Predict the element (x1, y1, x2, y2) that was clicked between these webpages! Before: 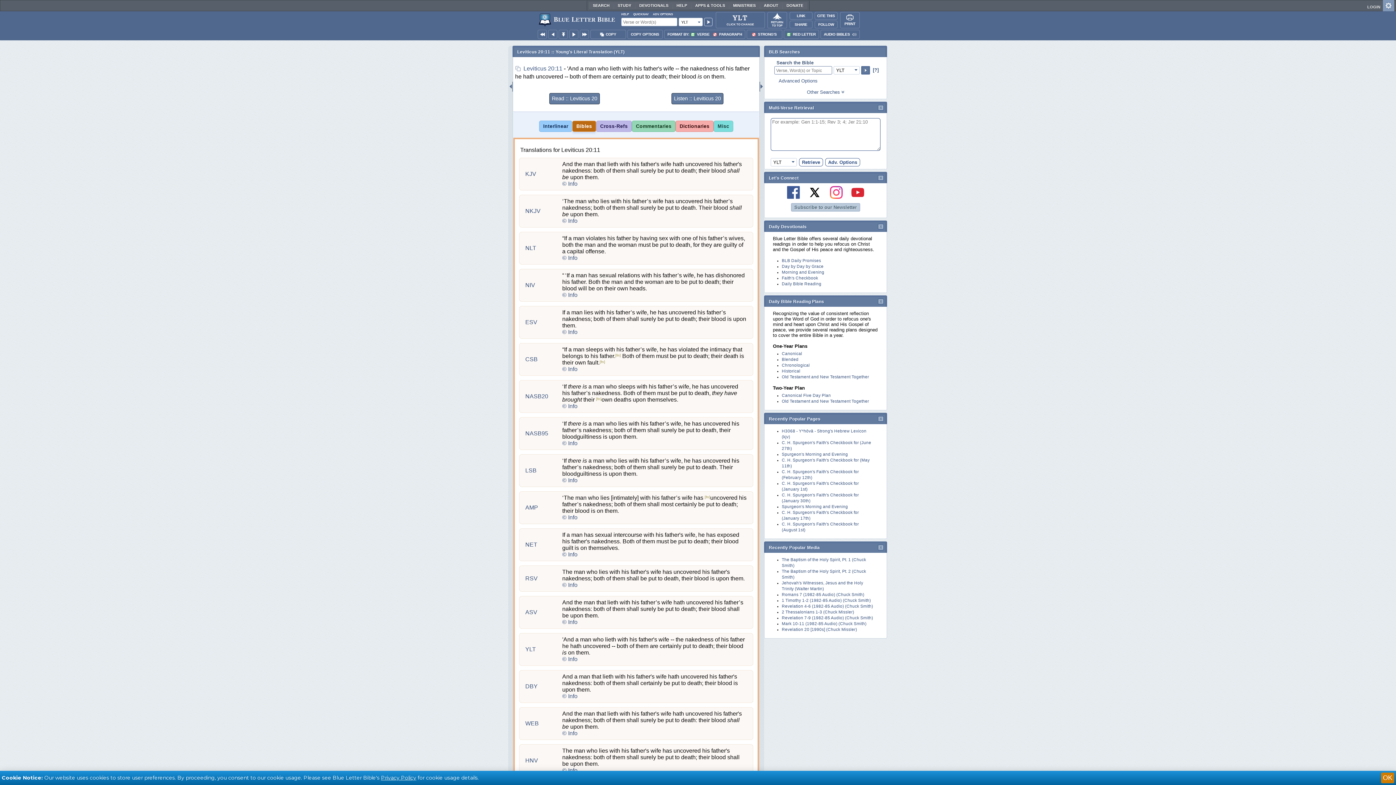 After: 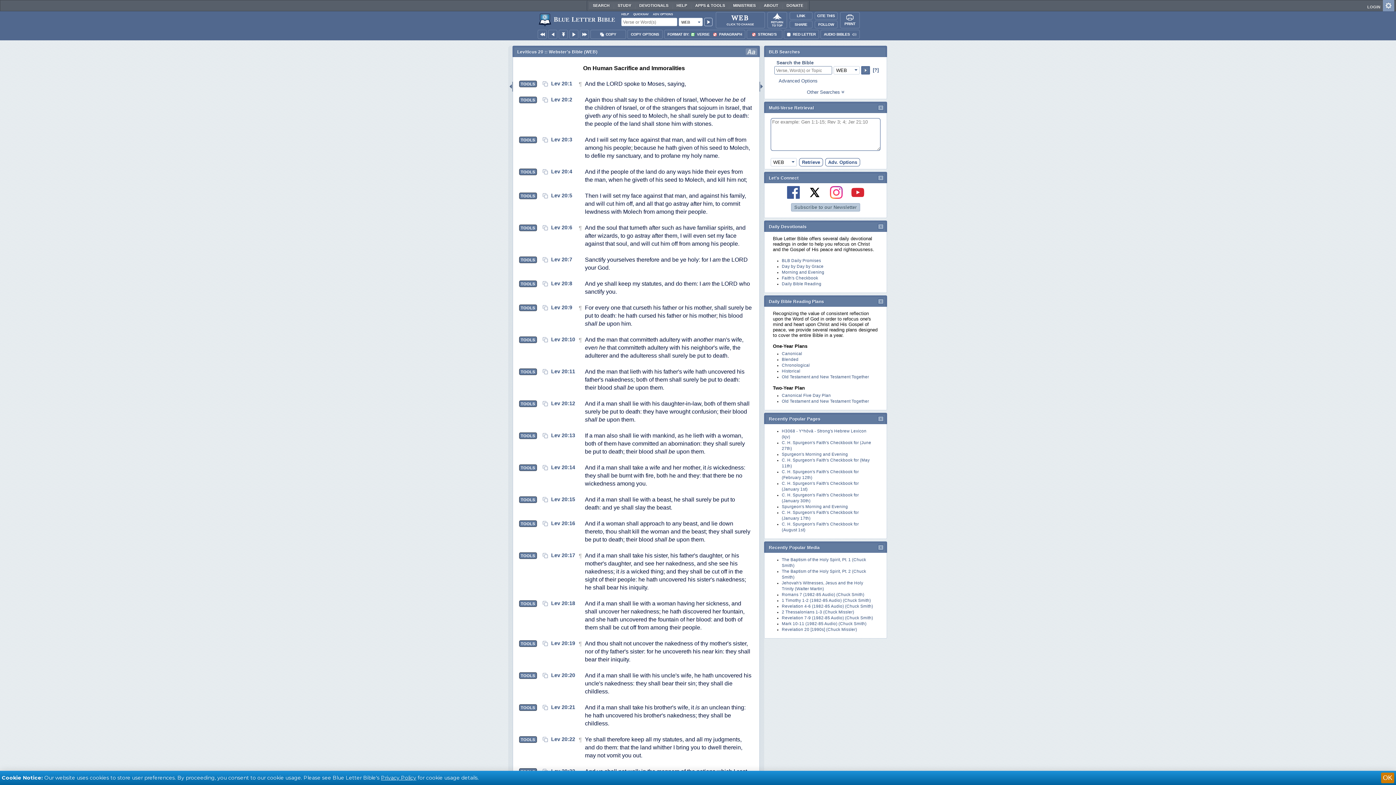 Action: bbox: (525, 720, 538, 726) label: WEB